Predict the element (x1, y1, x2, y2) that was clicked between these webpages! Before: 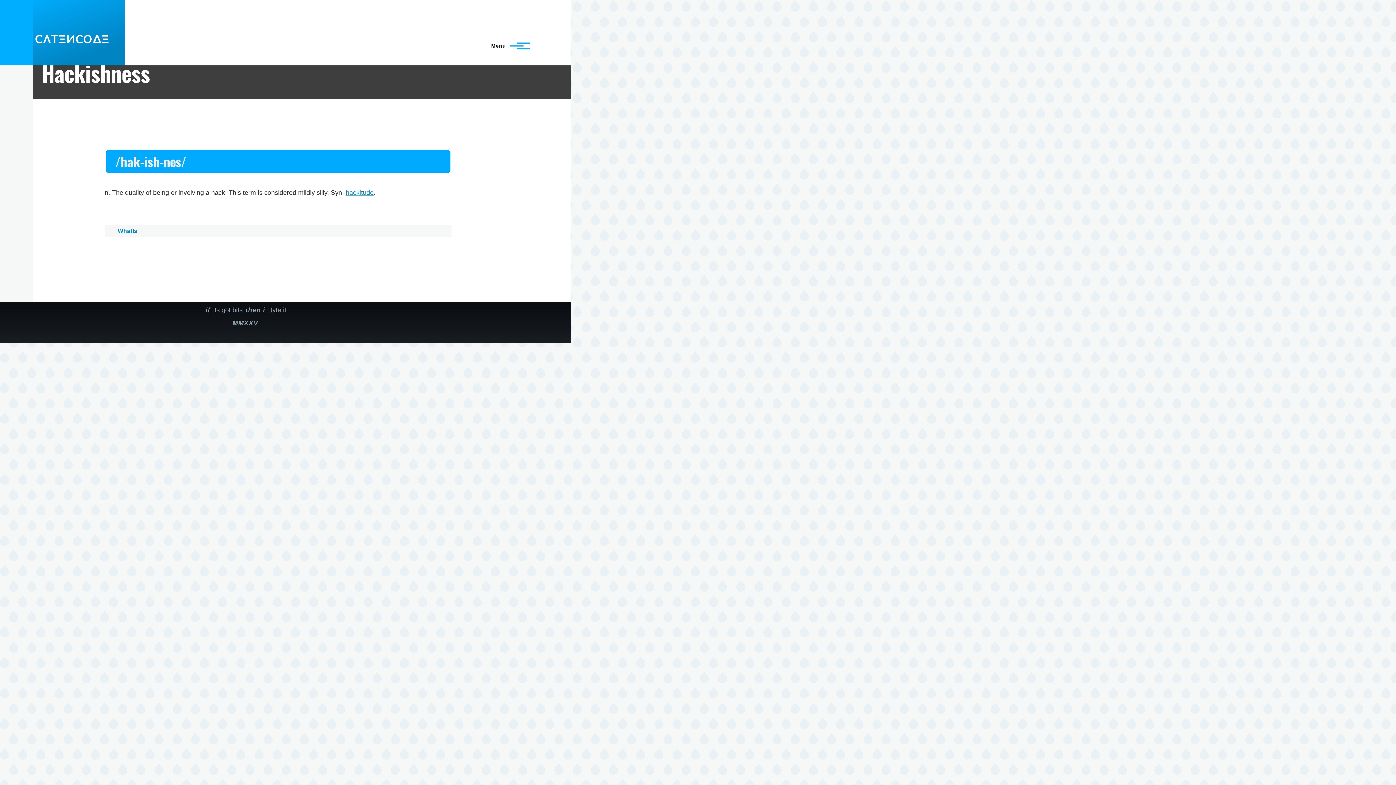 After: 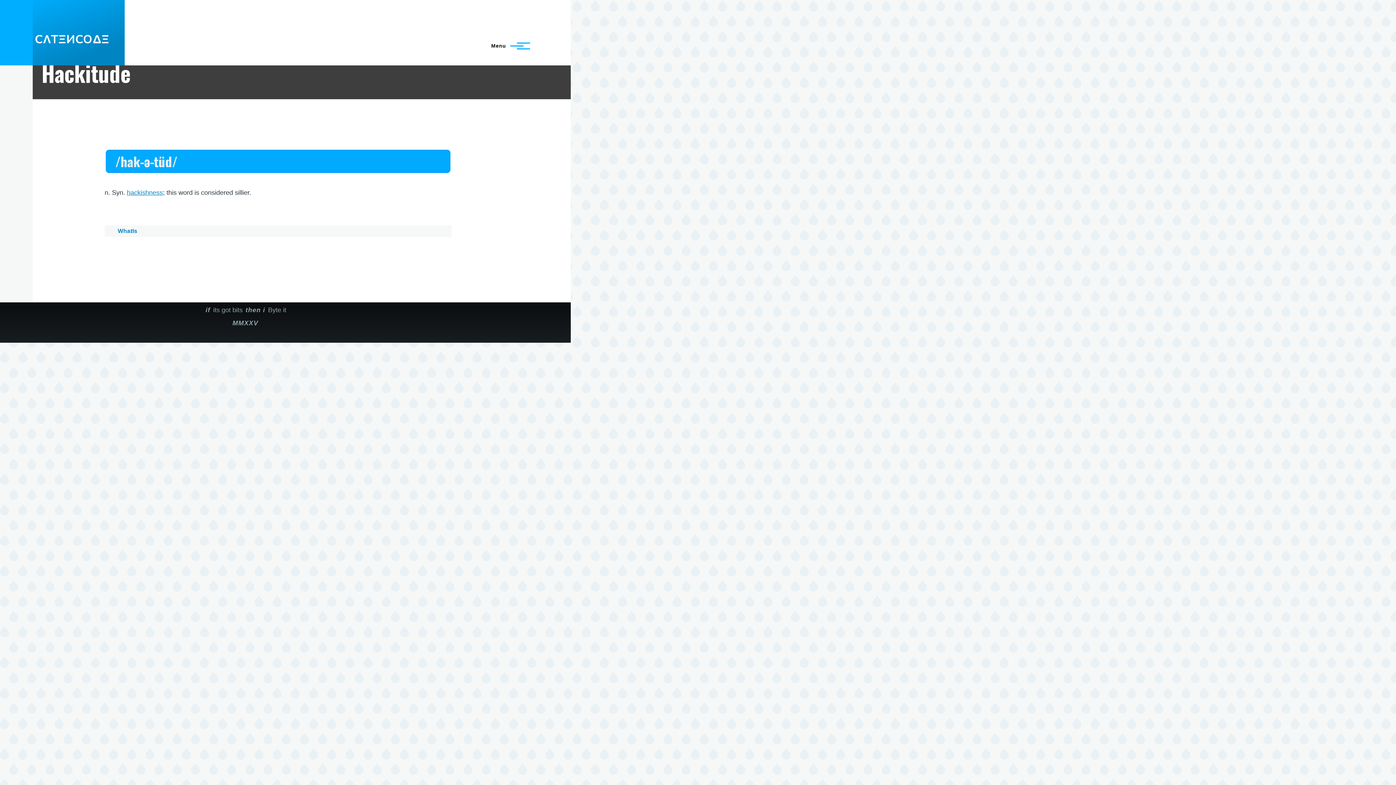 Action: bbox: (345, 189, 373, 196) label: hackitude